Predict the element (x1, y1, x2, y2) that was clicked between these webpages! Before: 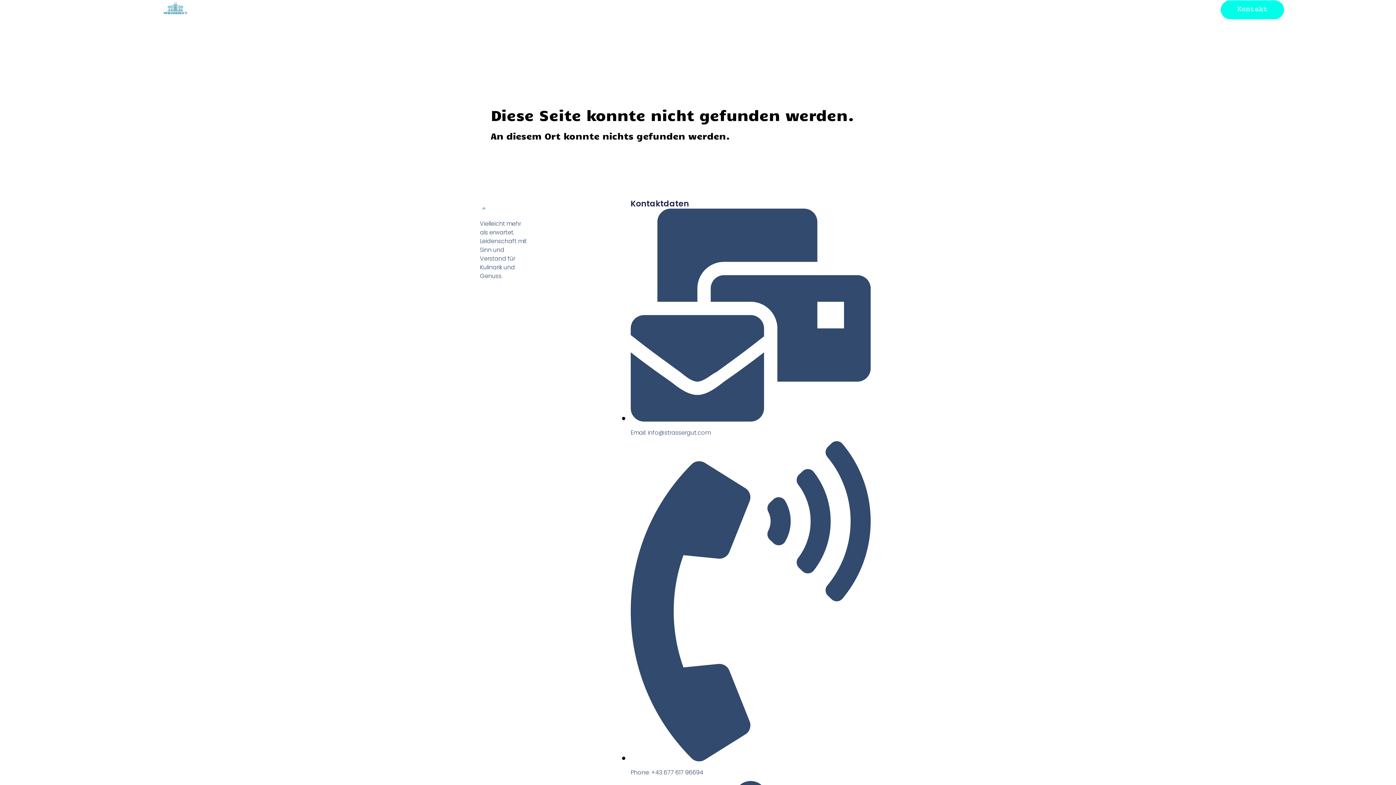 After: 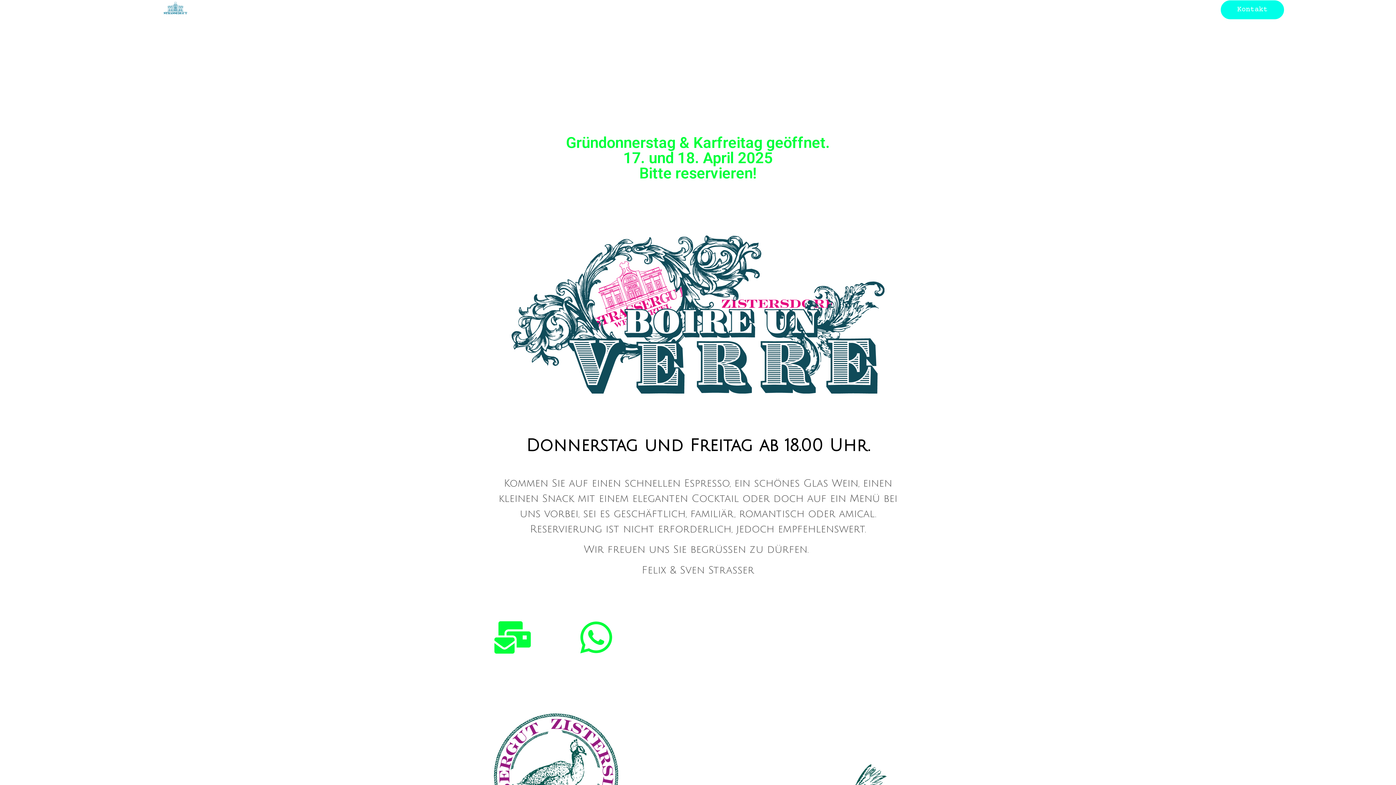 Action: bbox: (111, 0, 238, 14)